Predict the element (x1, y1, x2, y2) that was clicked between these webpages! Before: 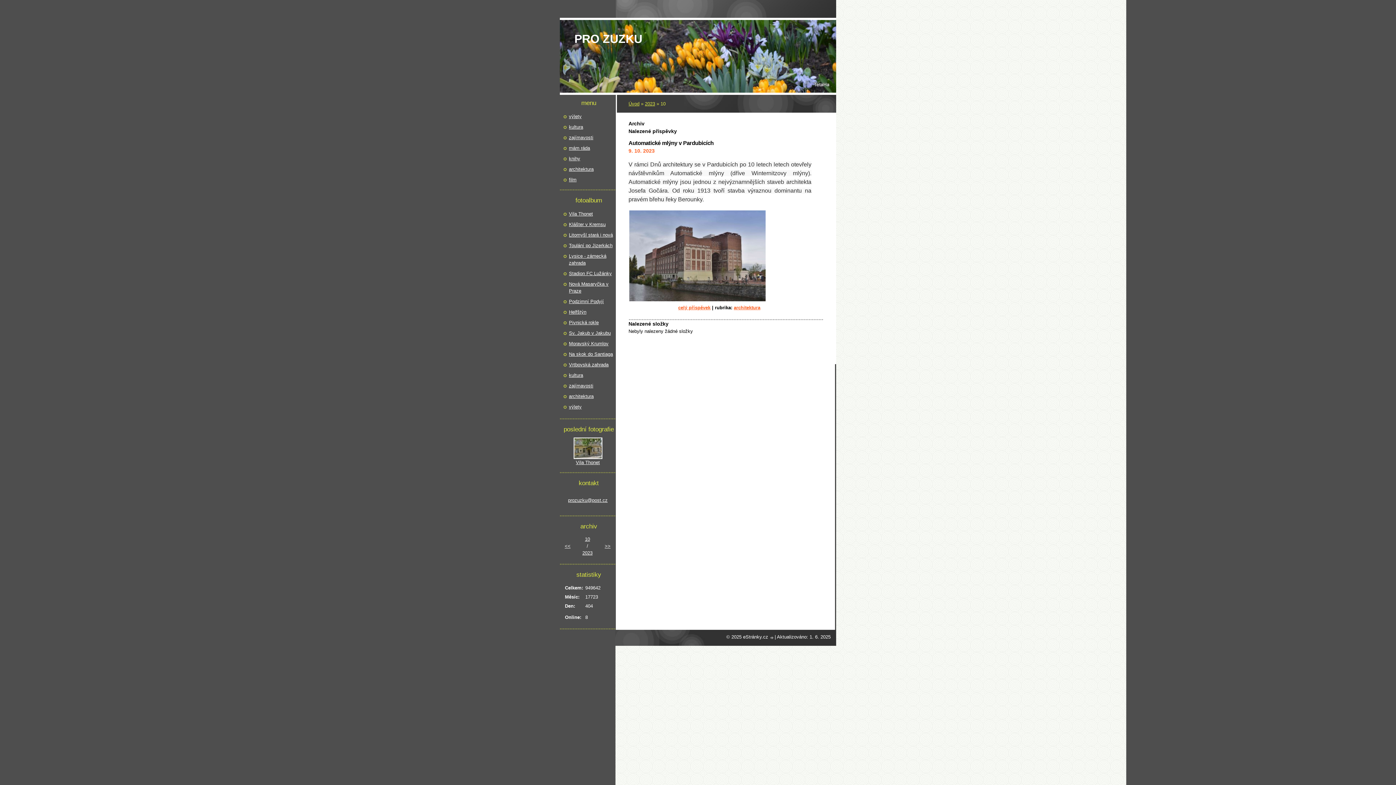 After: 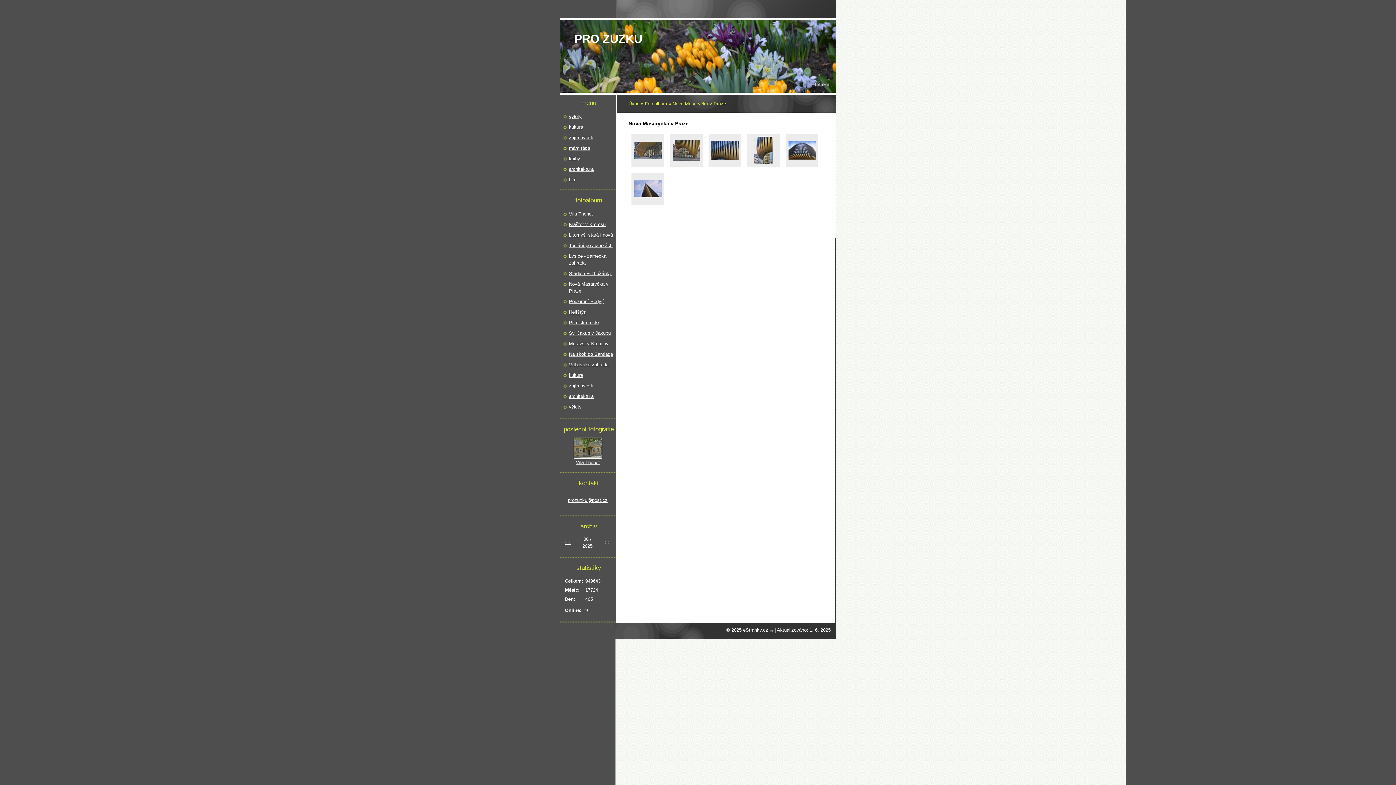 Action: bbox: (569, 280, 614, 294) label: Nová Masaryčka v Praze